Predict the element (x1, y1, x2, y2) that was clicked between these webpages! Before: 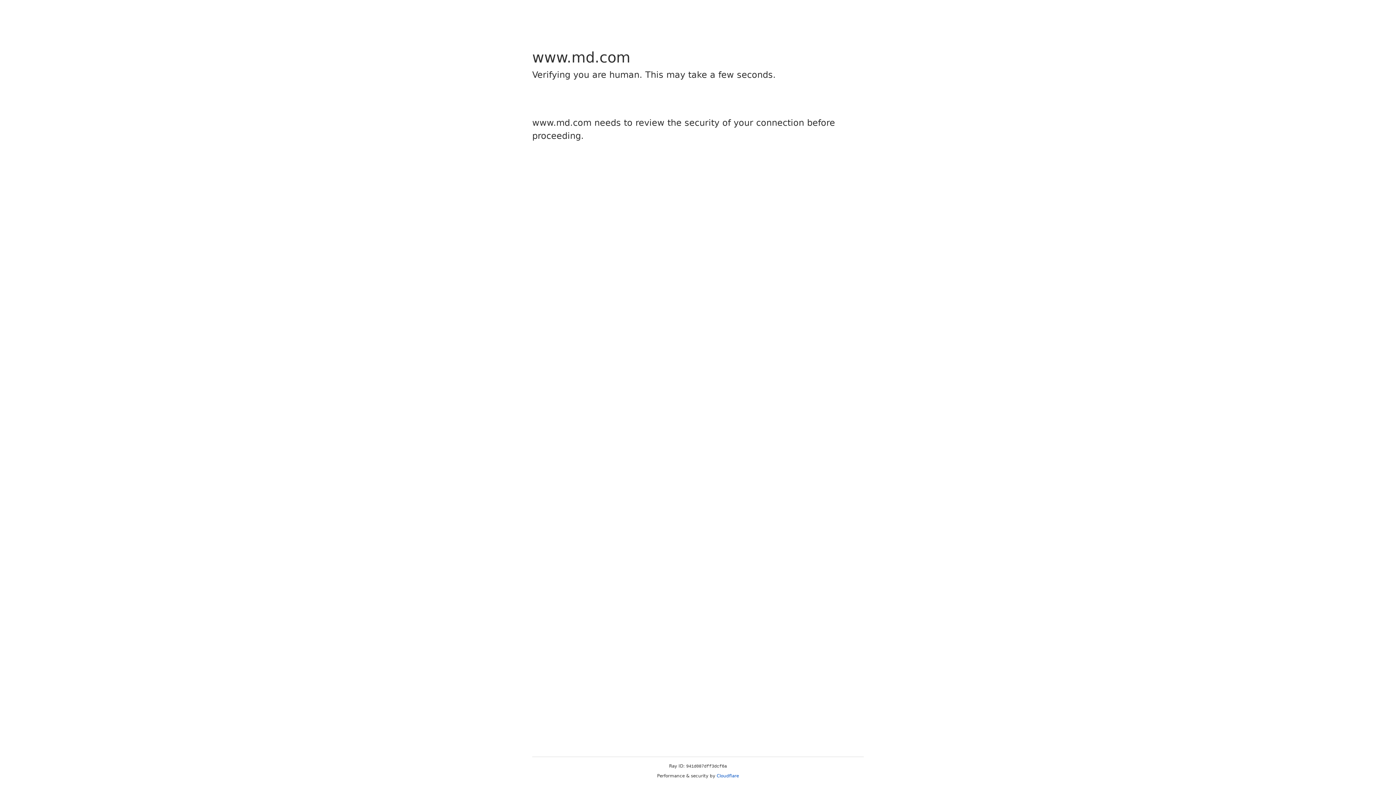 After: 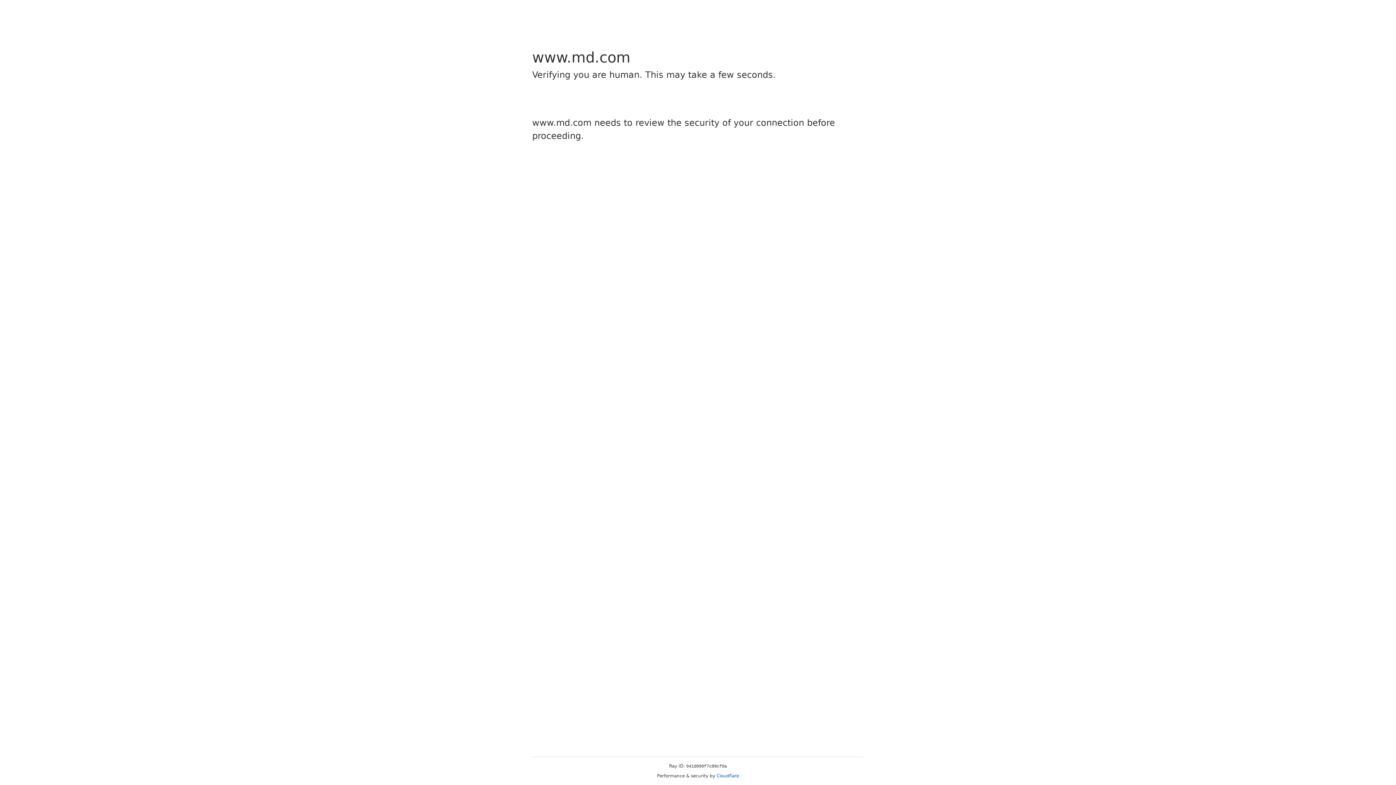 Action: bbox: (716, 773, 739, 778) label: Cloudflare